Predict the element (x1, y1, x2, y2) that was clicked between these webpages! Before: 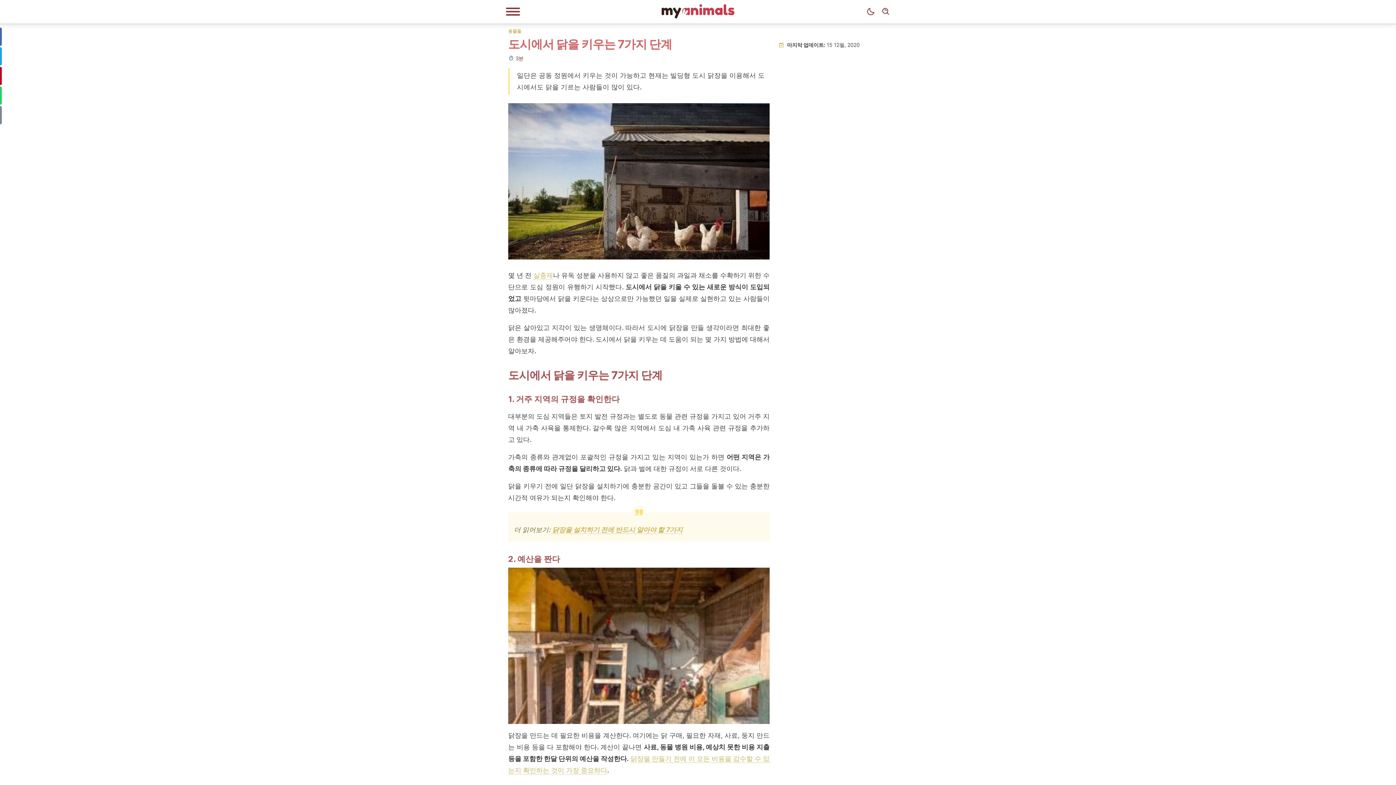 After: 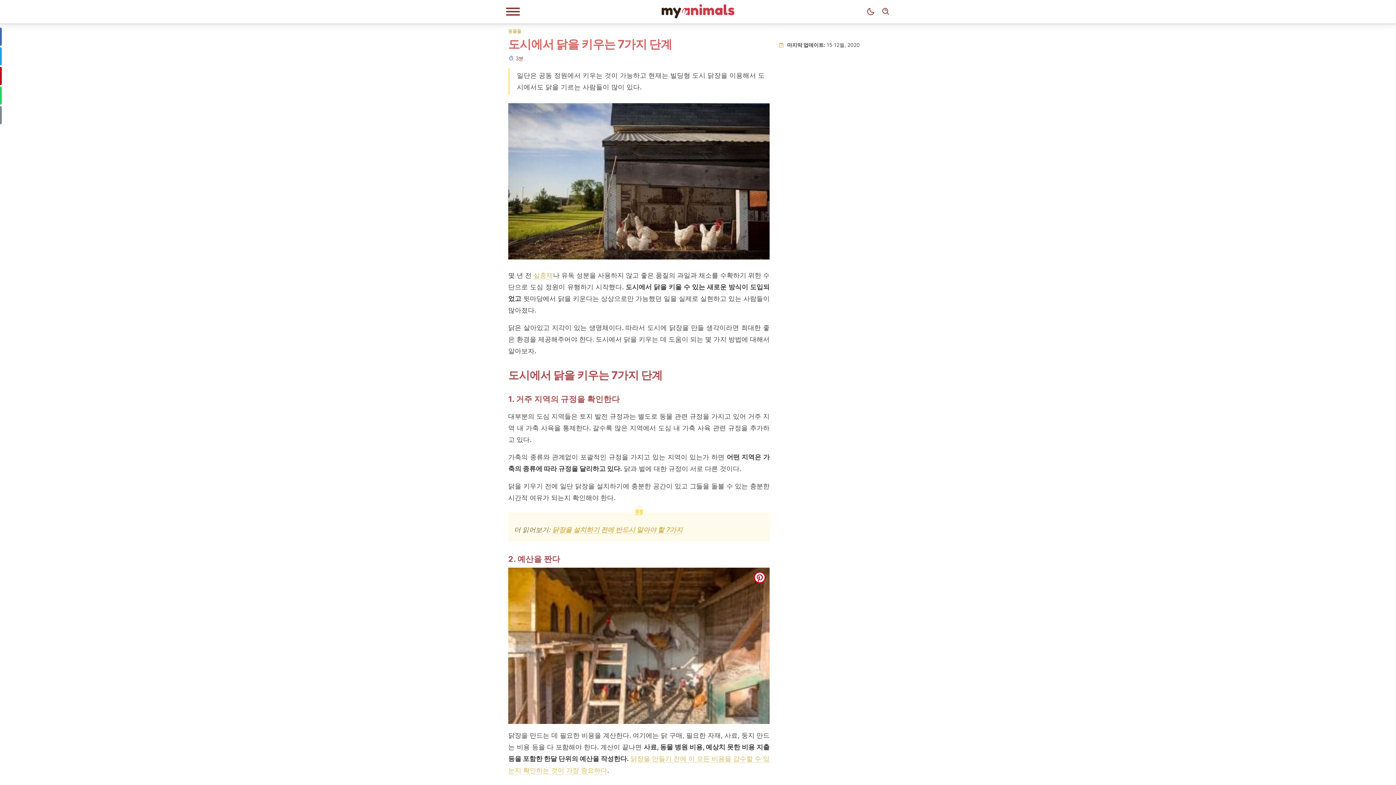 Action: label: pinterest bbox: (753, 571, 766, 584)